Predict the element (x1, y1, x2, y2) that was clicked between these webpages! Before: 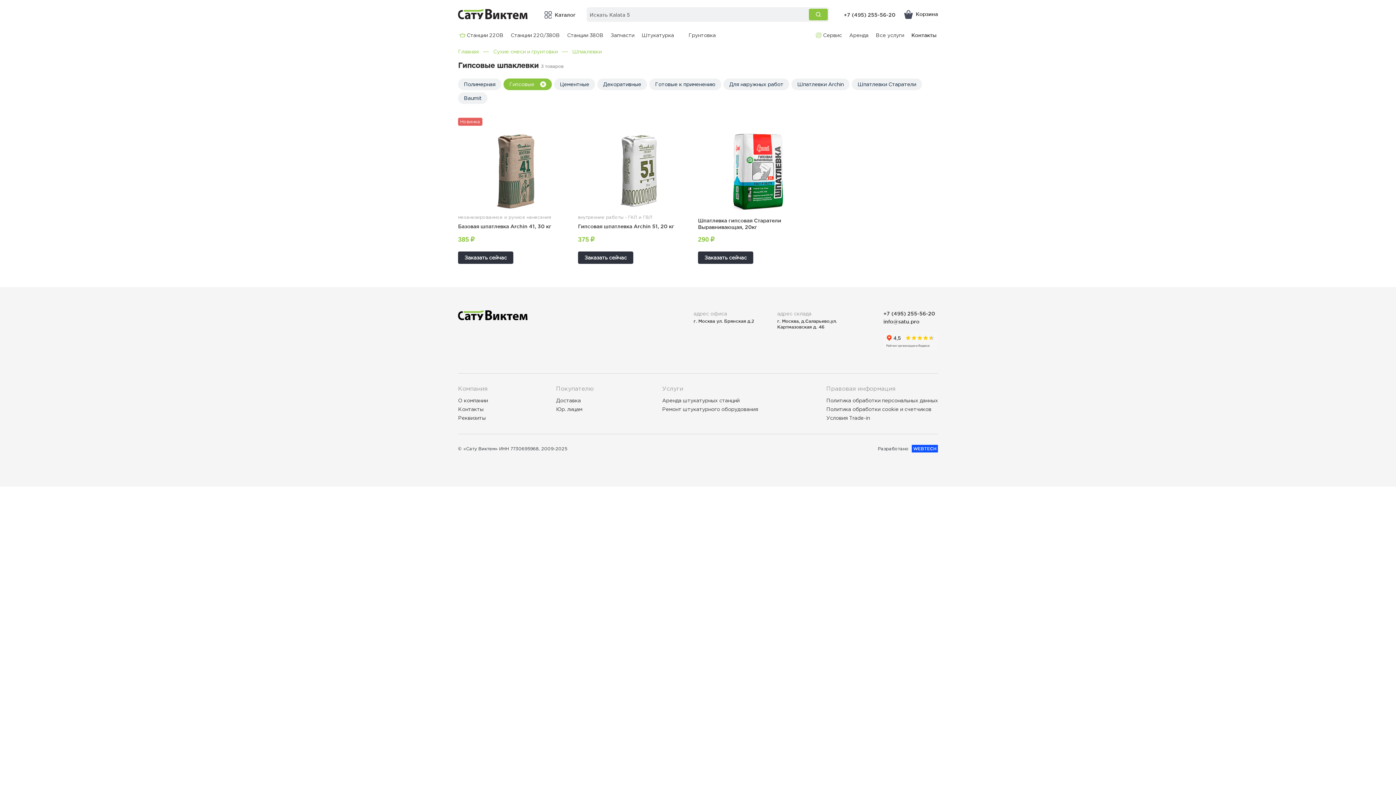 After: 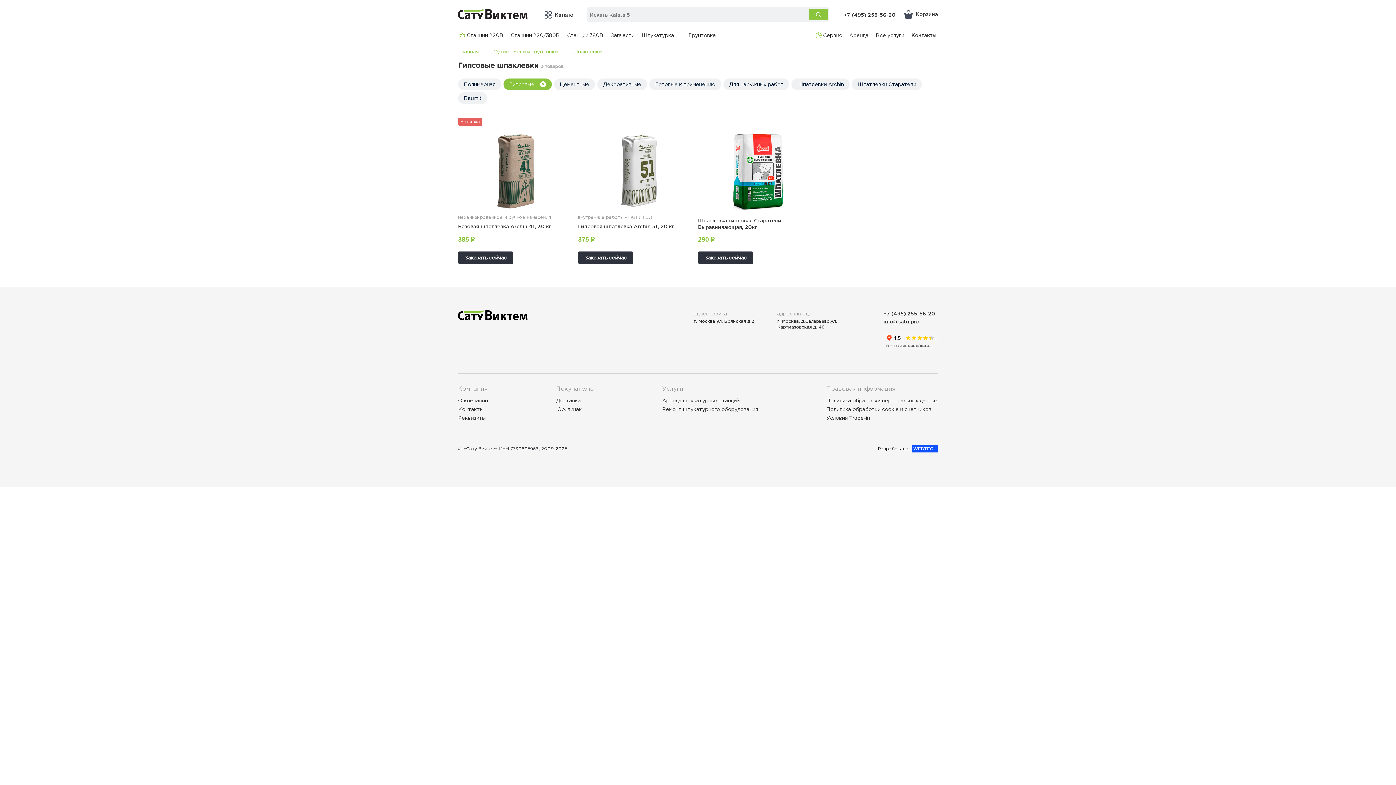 Action: label: info@satu.pro bbox: (883, 318, 938, 325)